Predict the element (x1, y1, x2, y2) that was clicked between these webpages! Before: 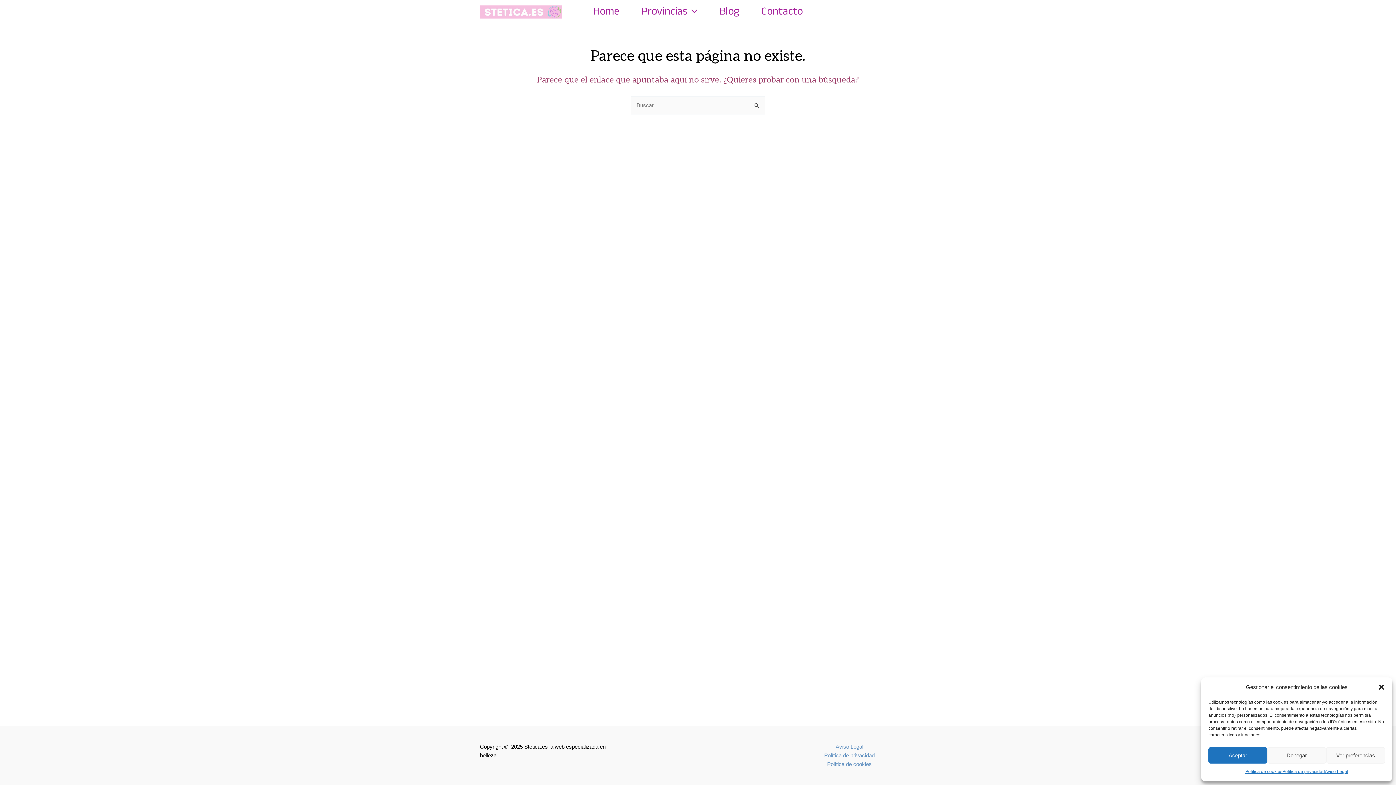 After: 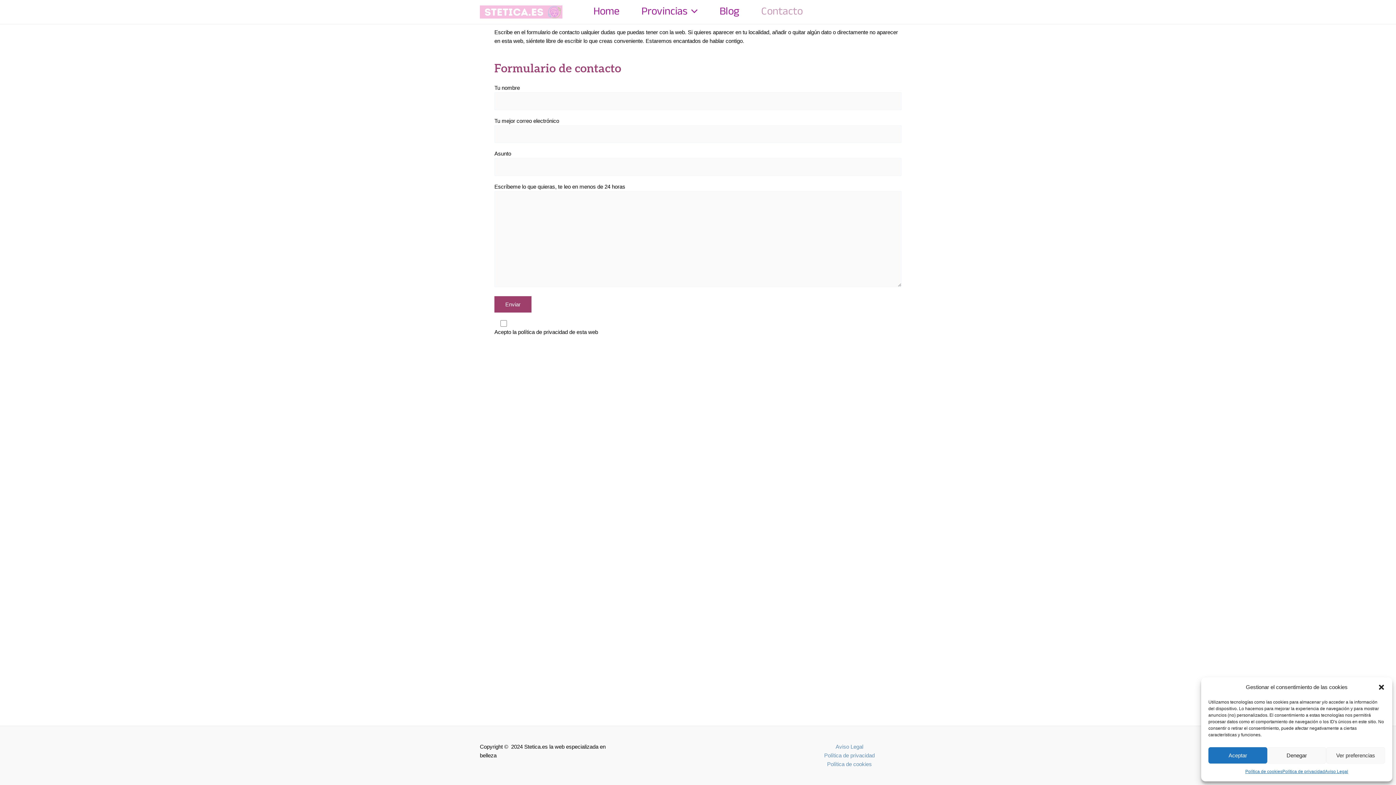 Action: bbox: (750, 6, 813, 17) label: Contacto